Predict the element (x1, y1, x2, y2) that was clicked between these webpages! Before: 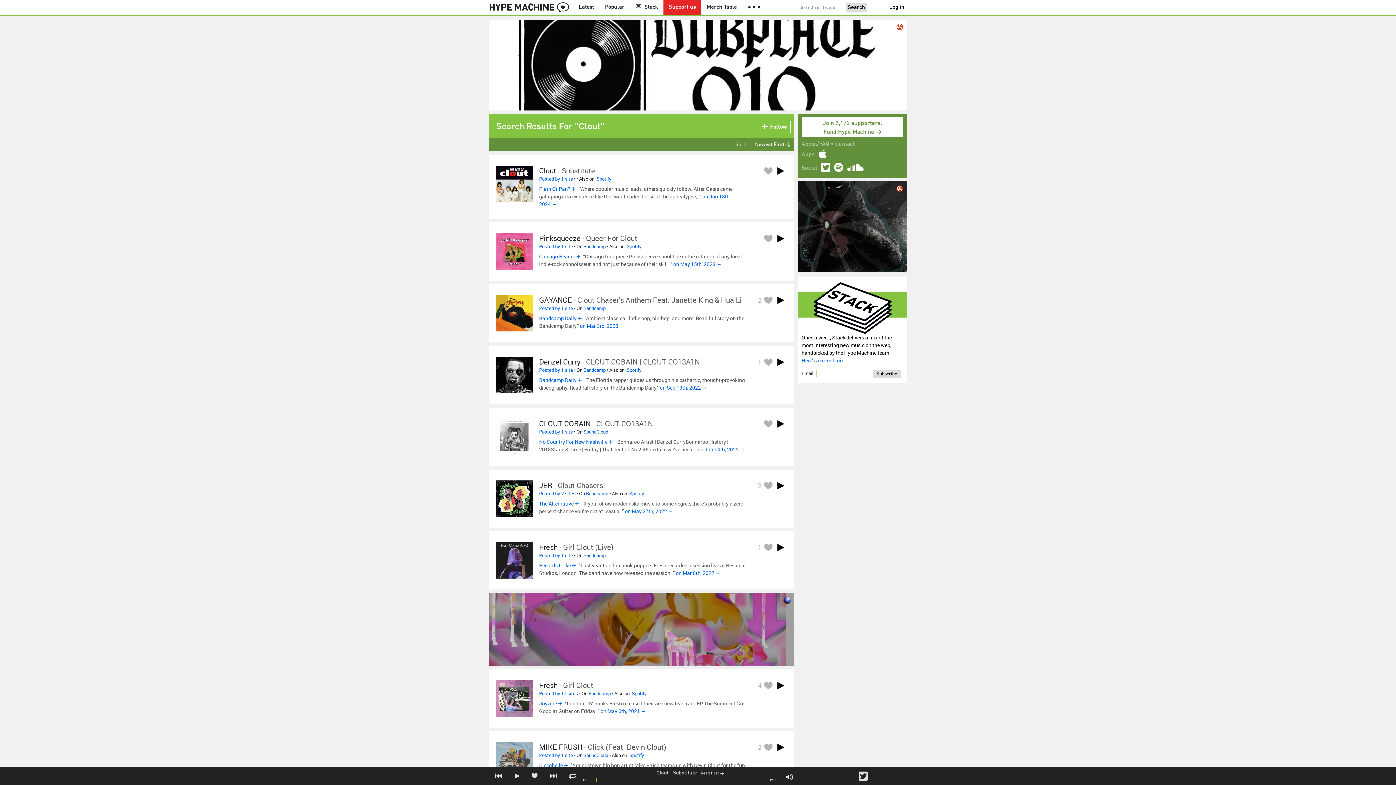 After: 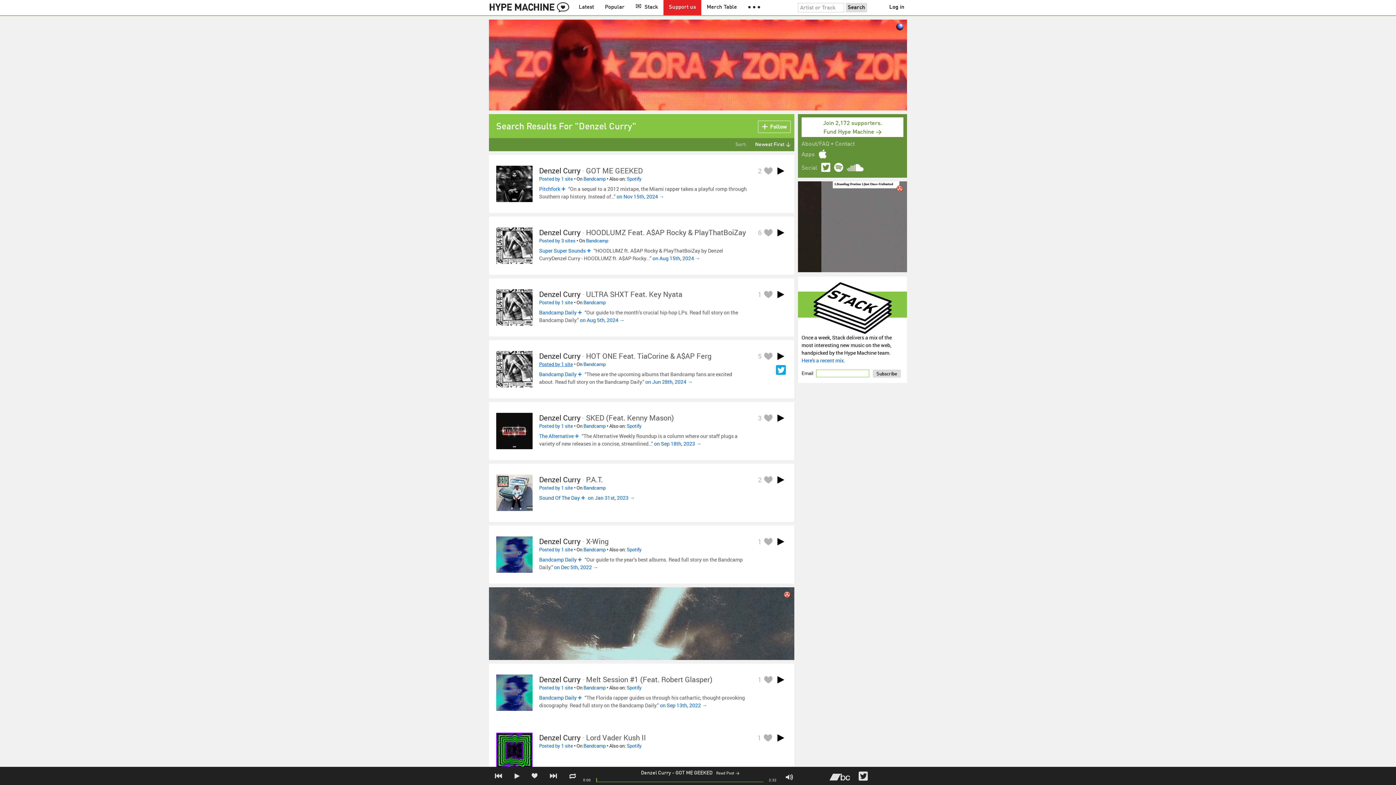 Action: bbox: (539, 357, 580, 366) label: Denzel Curry